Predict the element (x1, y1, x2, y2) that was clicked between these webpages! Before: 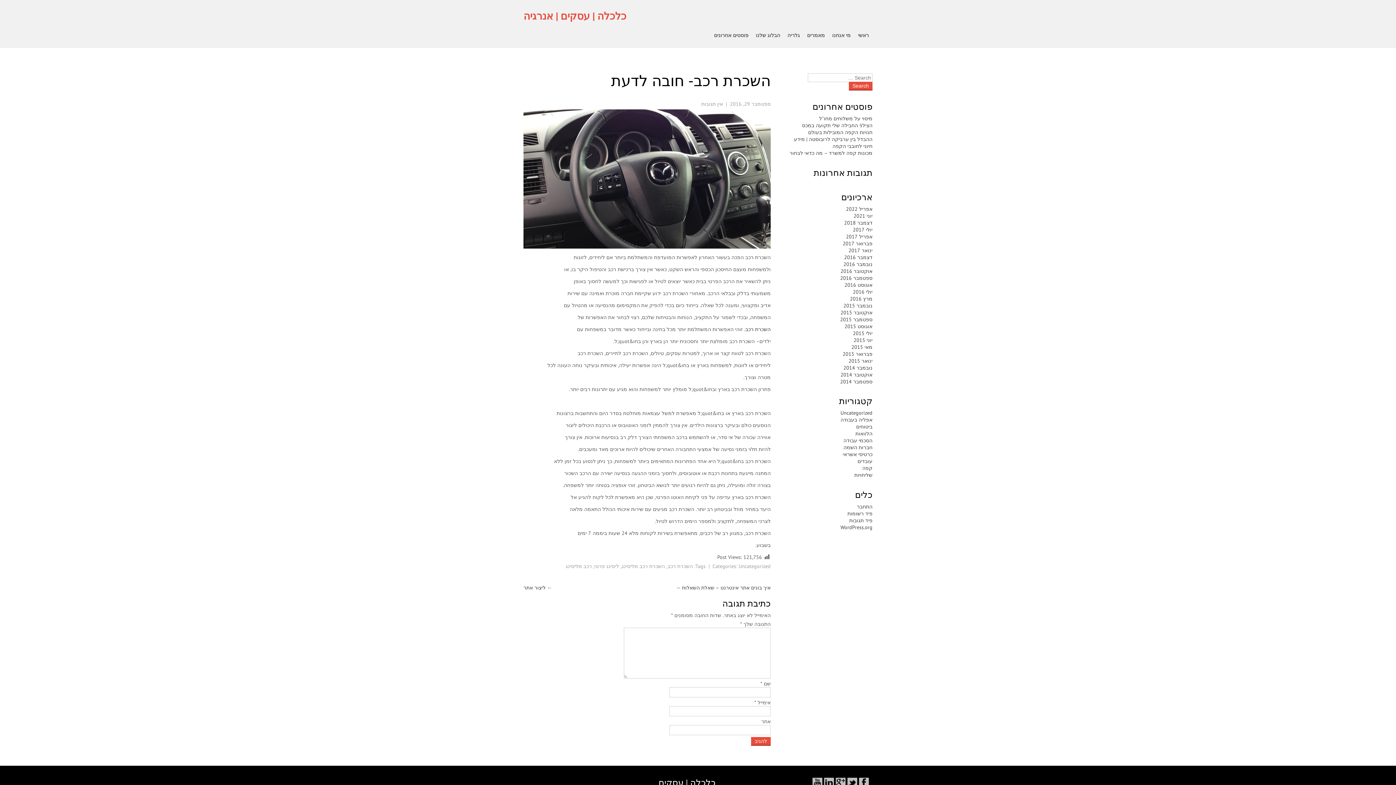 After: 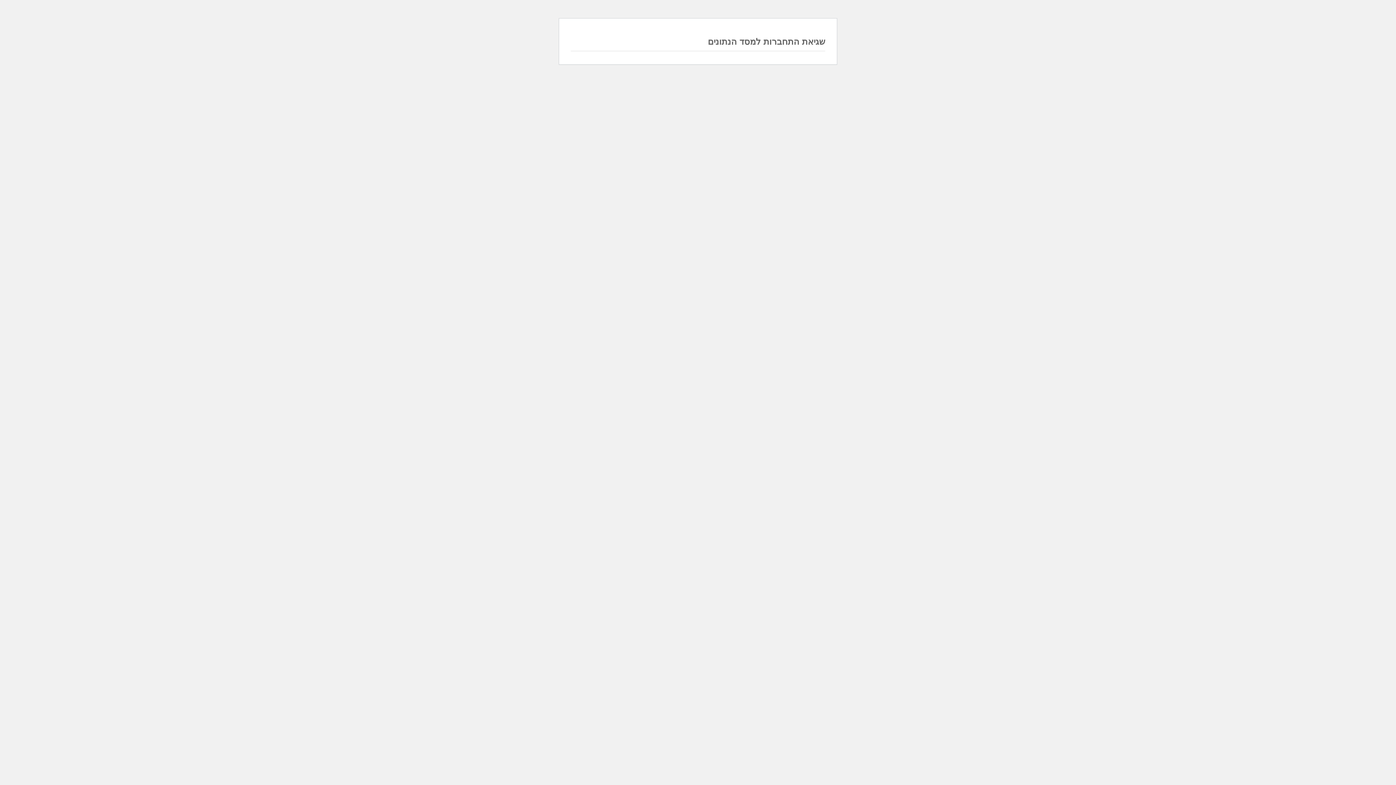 Action: bbox: (849, 517, 872, 523) label: פיד תגובות